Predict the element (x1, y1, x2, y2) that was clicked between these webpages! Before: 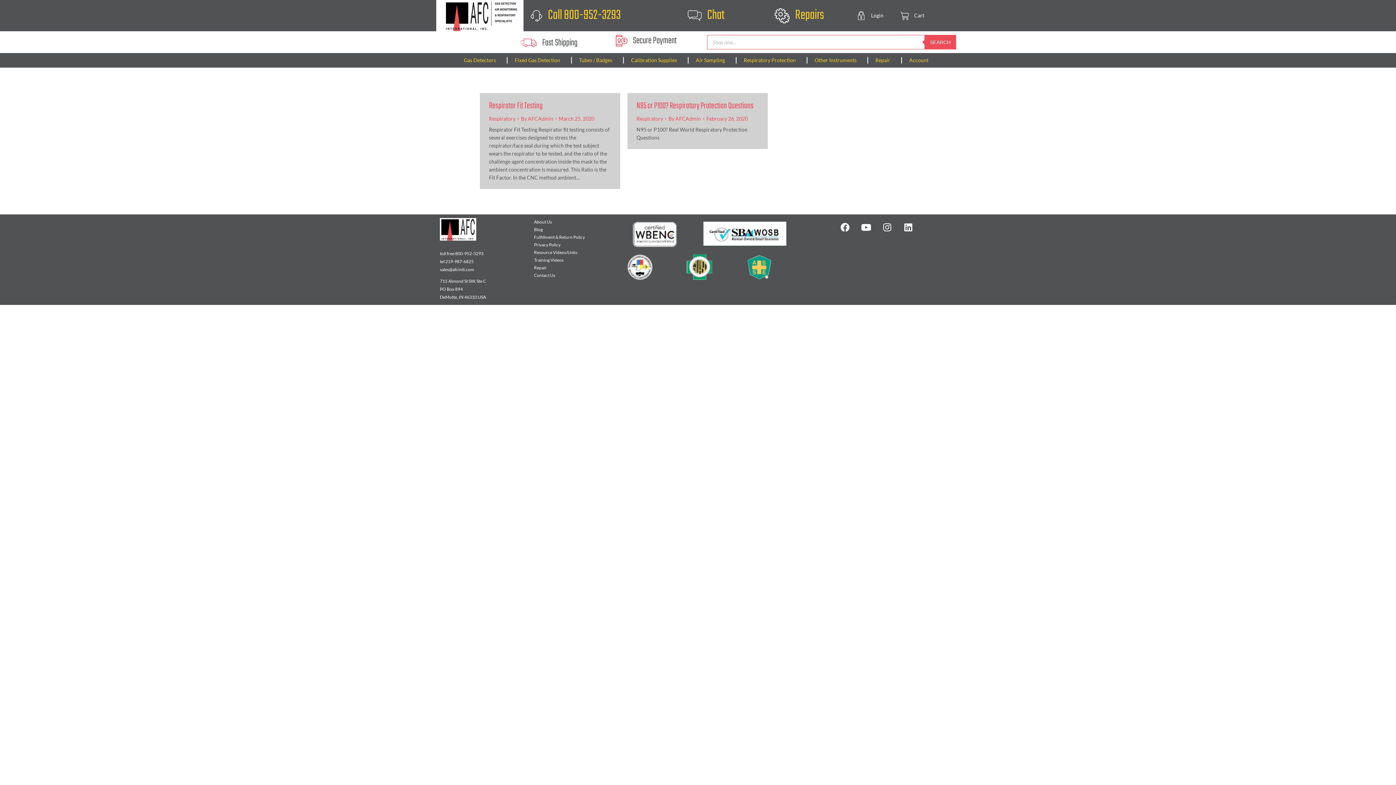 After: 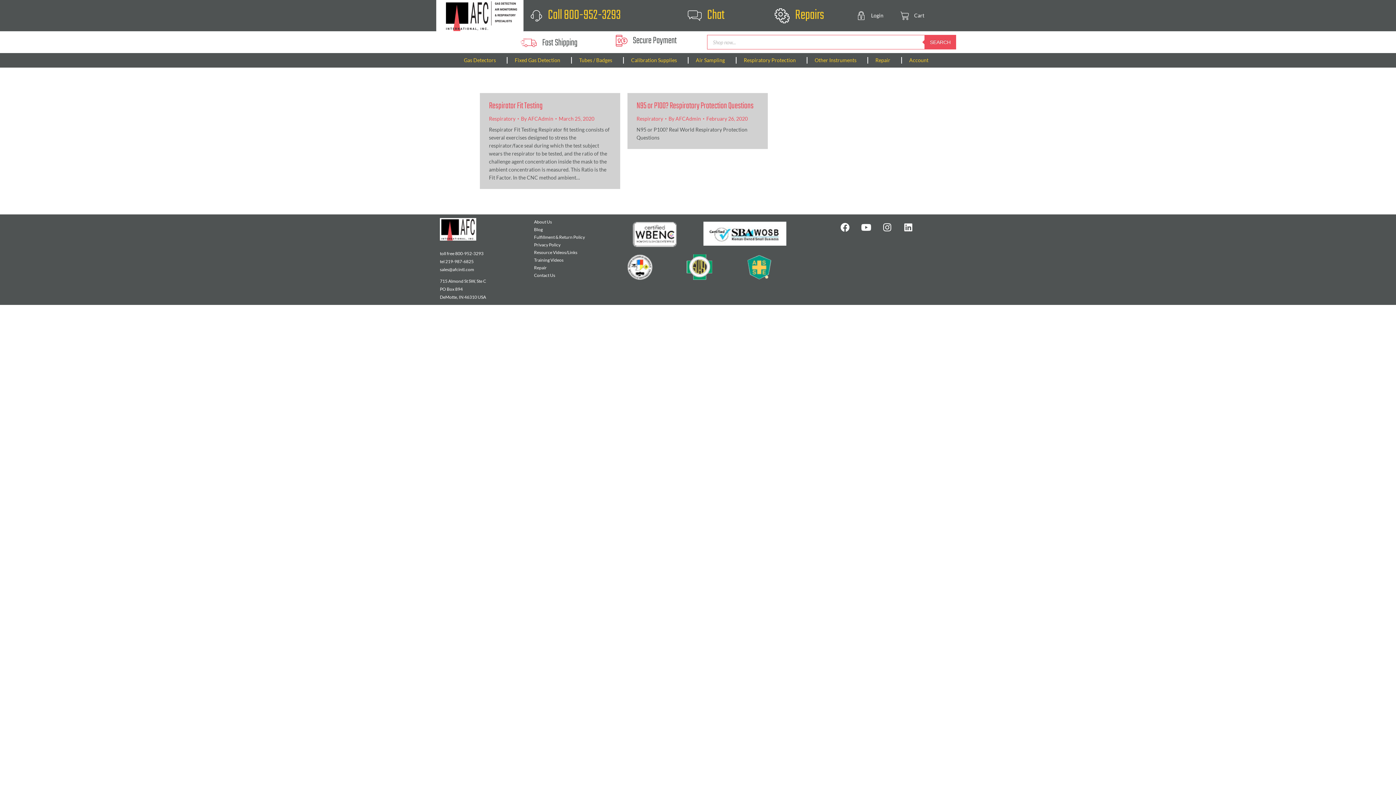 Action: label: Respiratory bbox: (636, 115, 663, 121)